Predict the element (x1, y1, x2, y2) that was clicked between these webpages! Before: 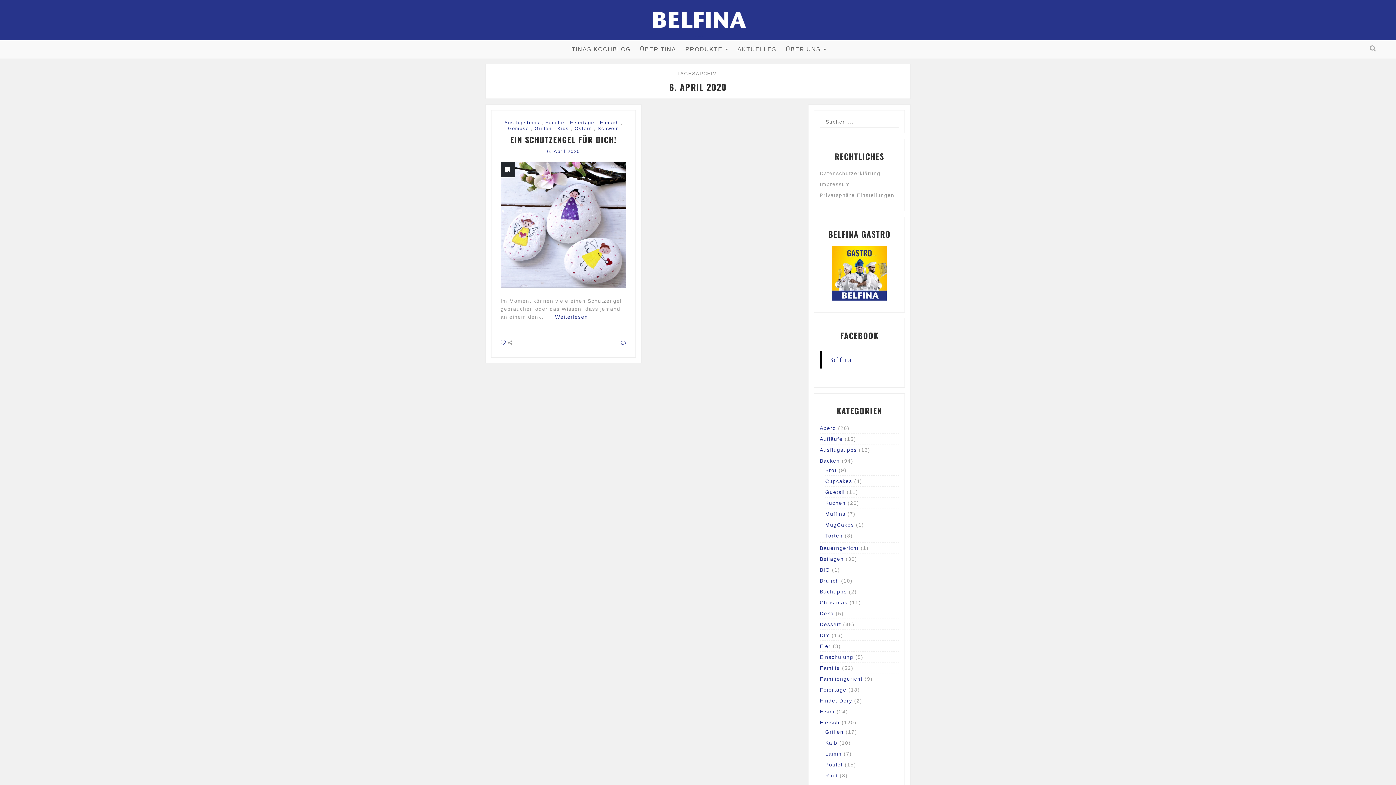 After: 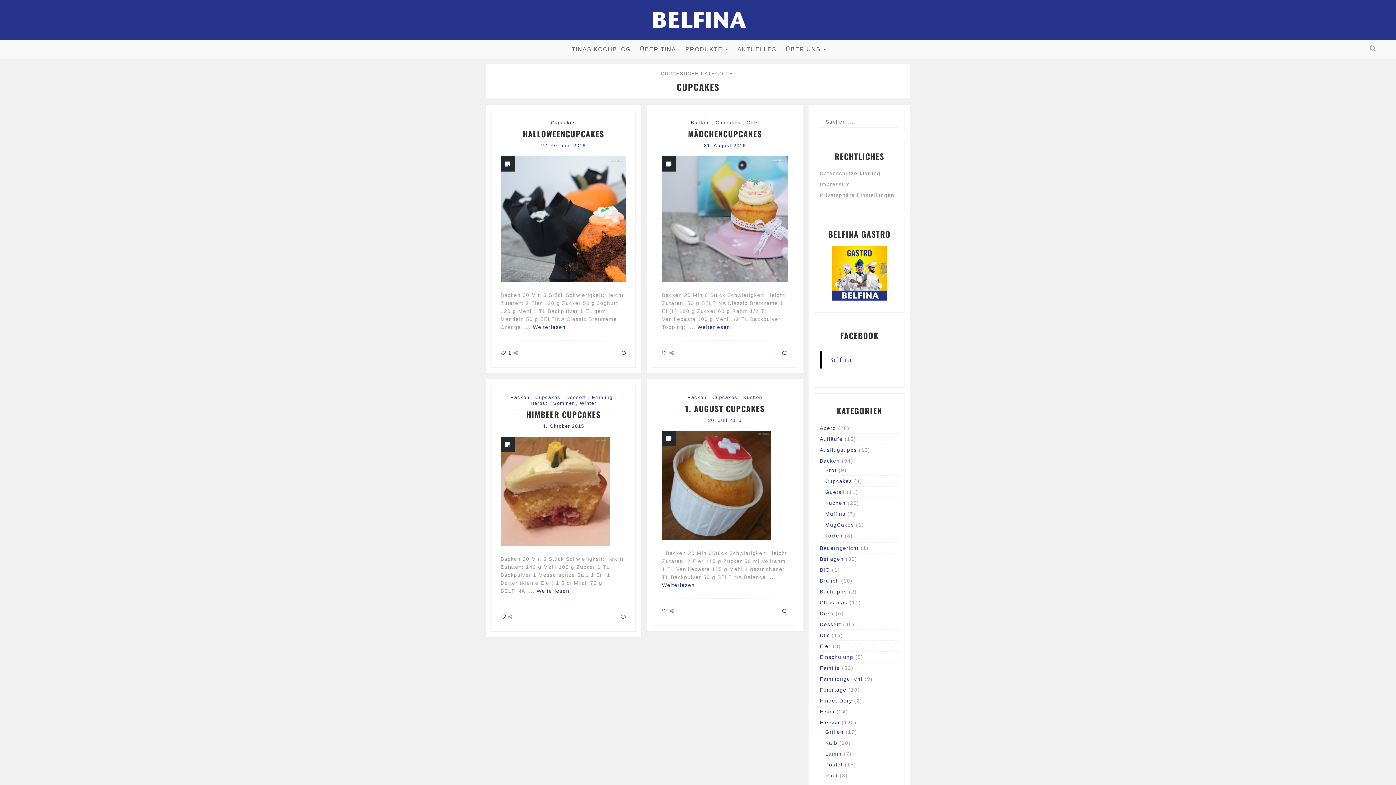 Action: bbox: (825, 478, 852, 484) label: Cupcakes